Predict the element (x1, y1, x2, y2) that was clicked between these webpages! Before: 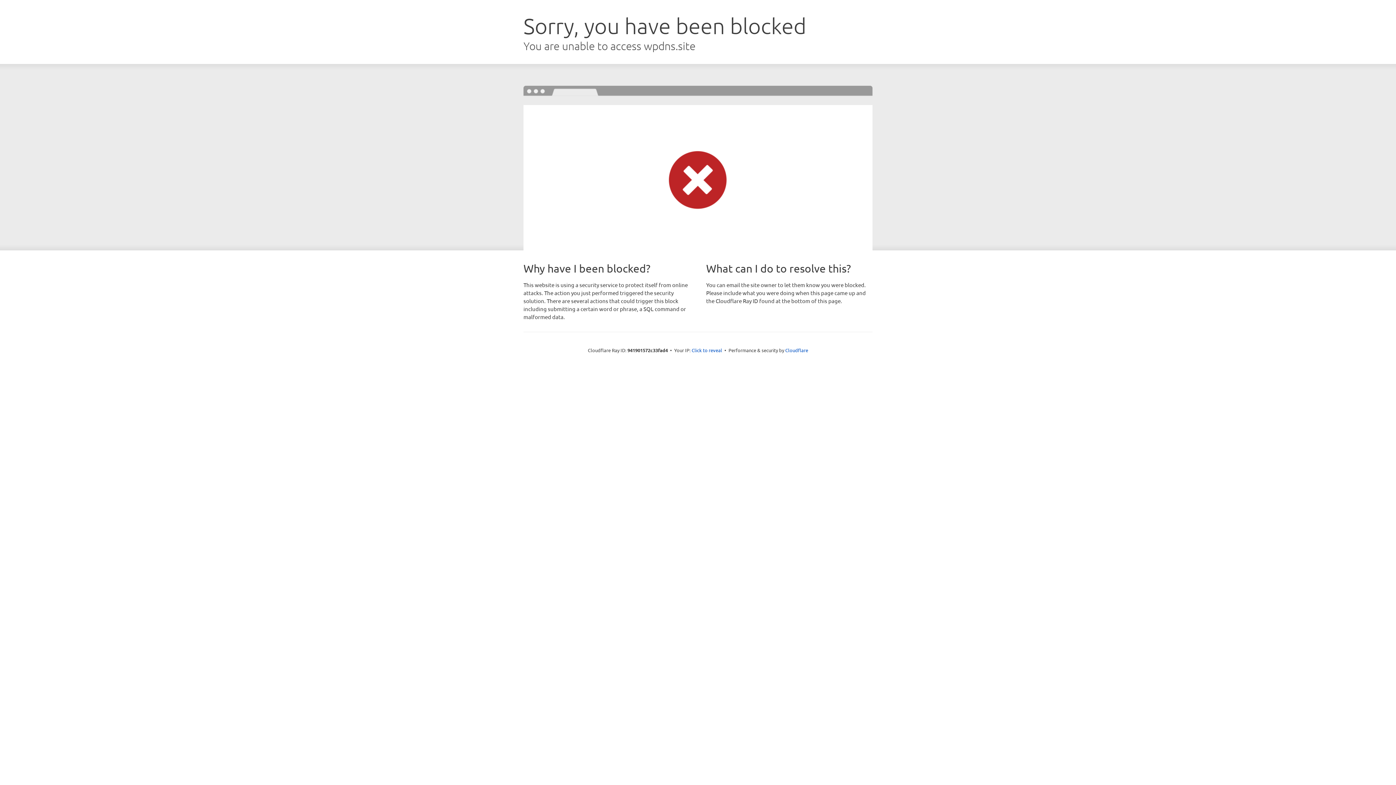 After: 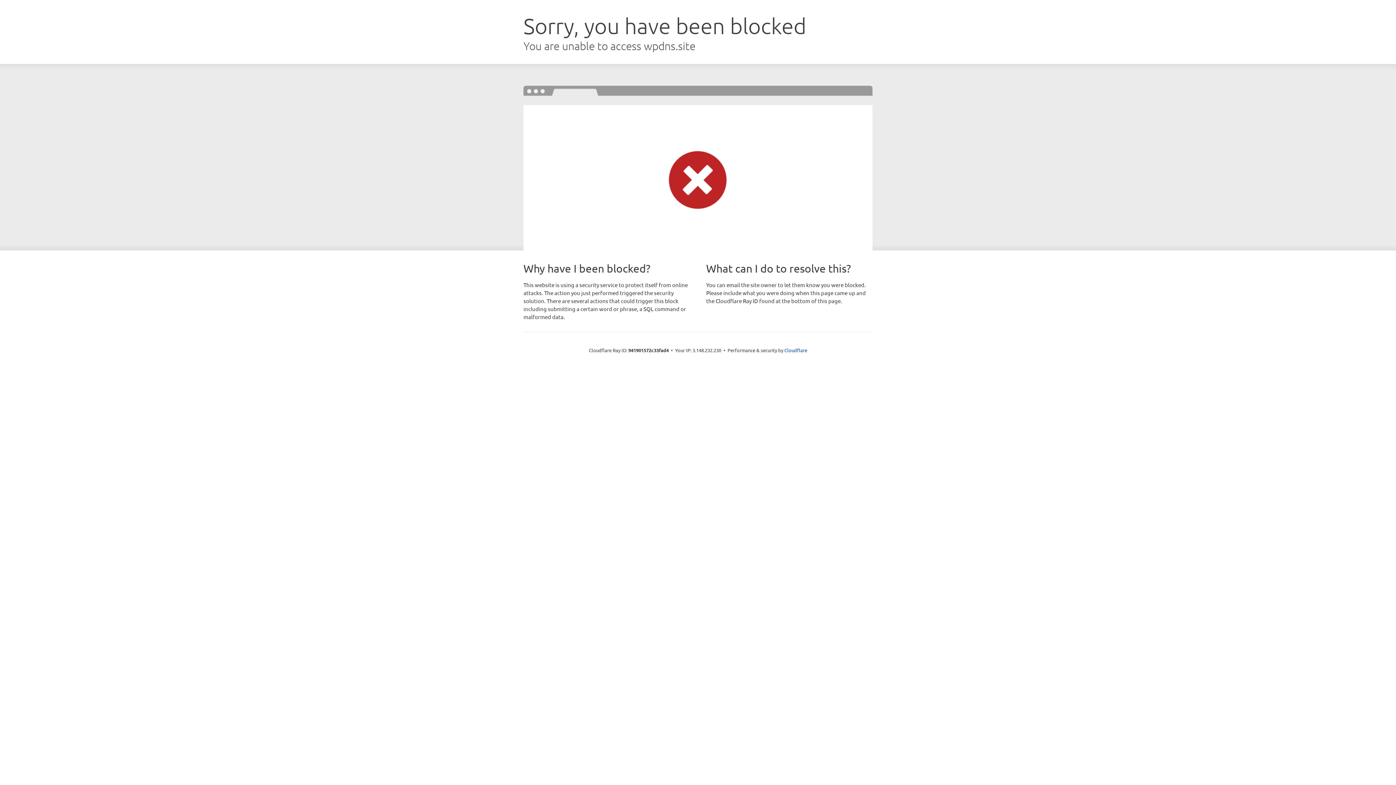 Action: bbox: (691, 346, 722, 353) label: Click to reveal